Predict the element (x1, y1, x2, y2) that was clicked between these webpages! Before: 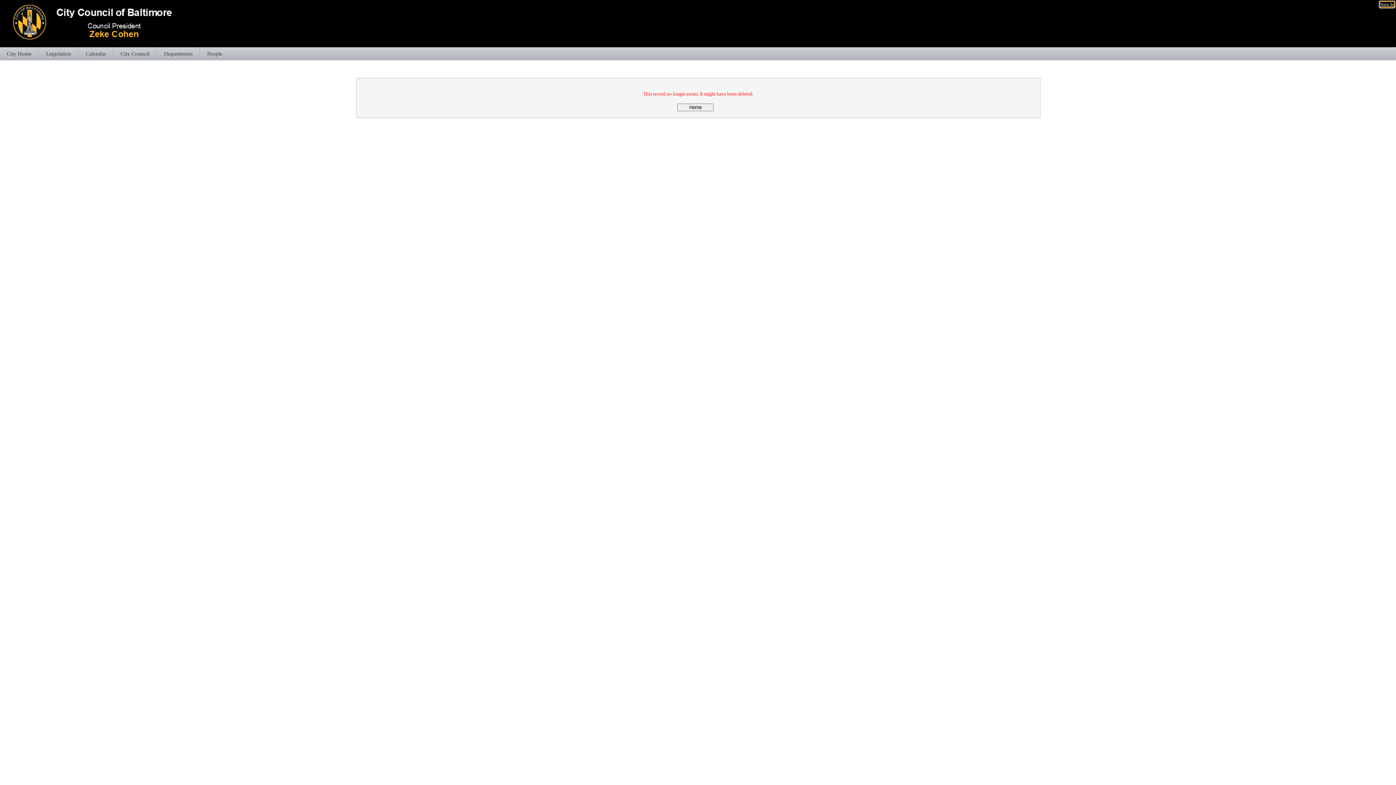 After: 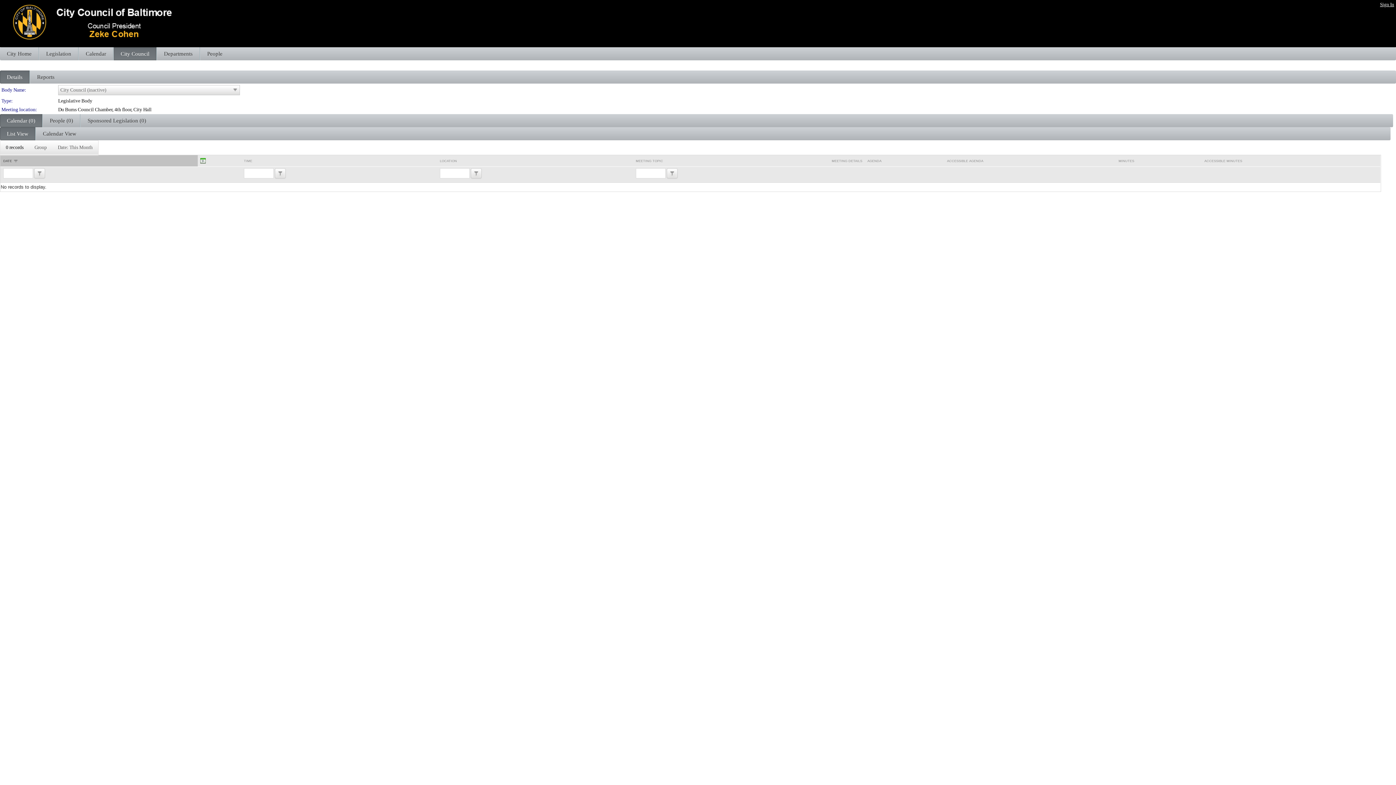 Action: bbox: (113, 47, 156, 60) label: City Council